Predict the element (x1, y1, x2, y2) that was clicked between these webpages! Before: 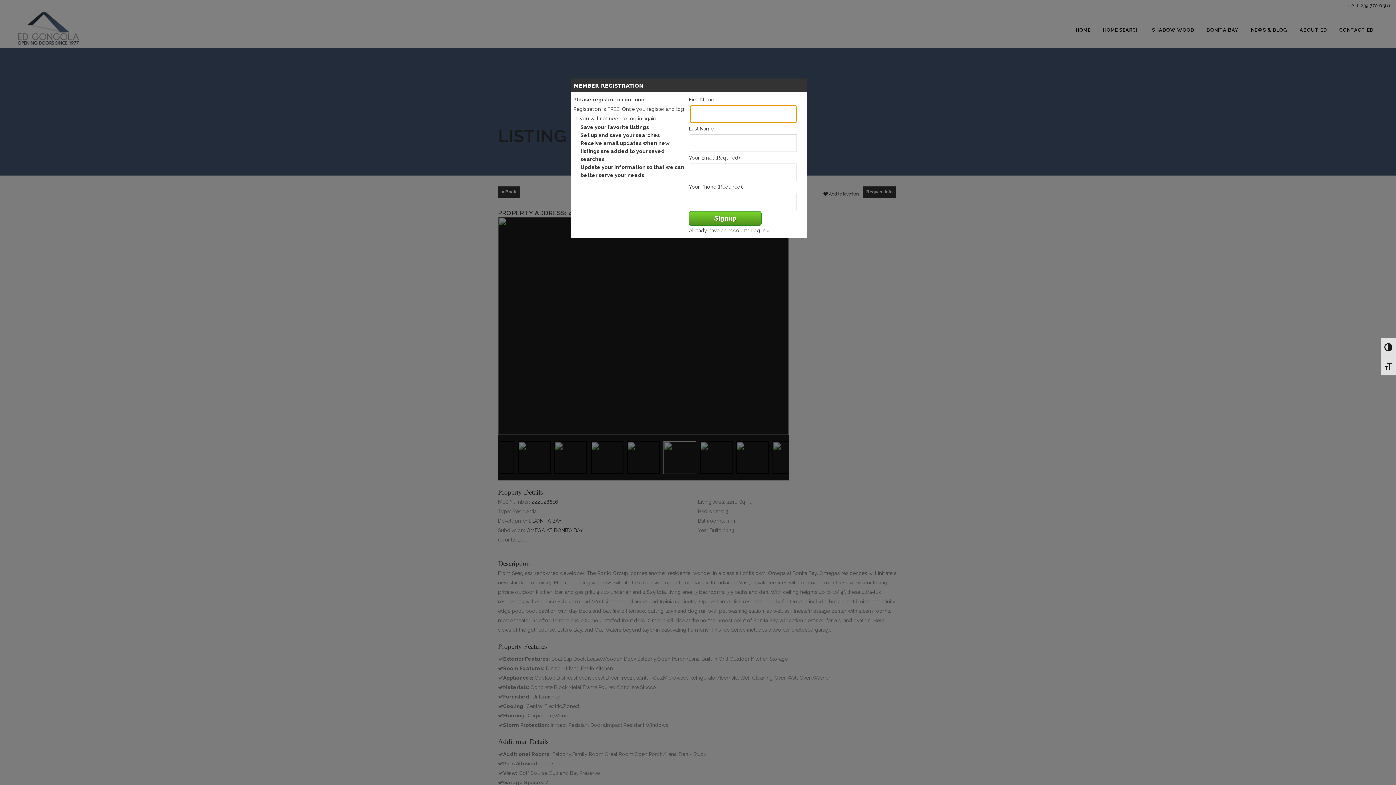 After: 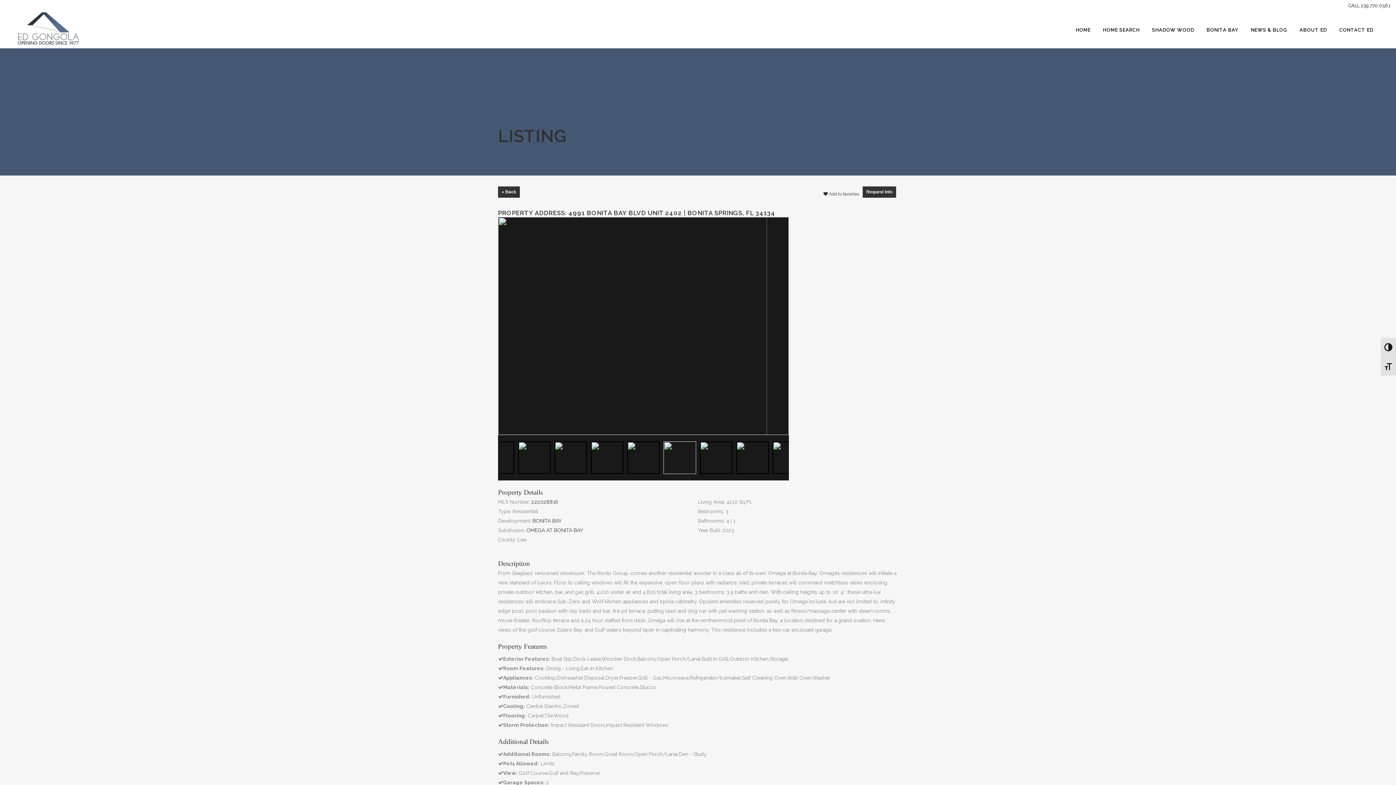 Action: bbox: (797, 80, 804, 87)